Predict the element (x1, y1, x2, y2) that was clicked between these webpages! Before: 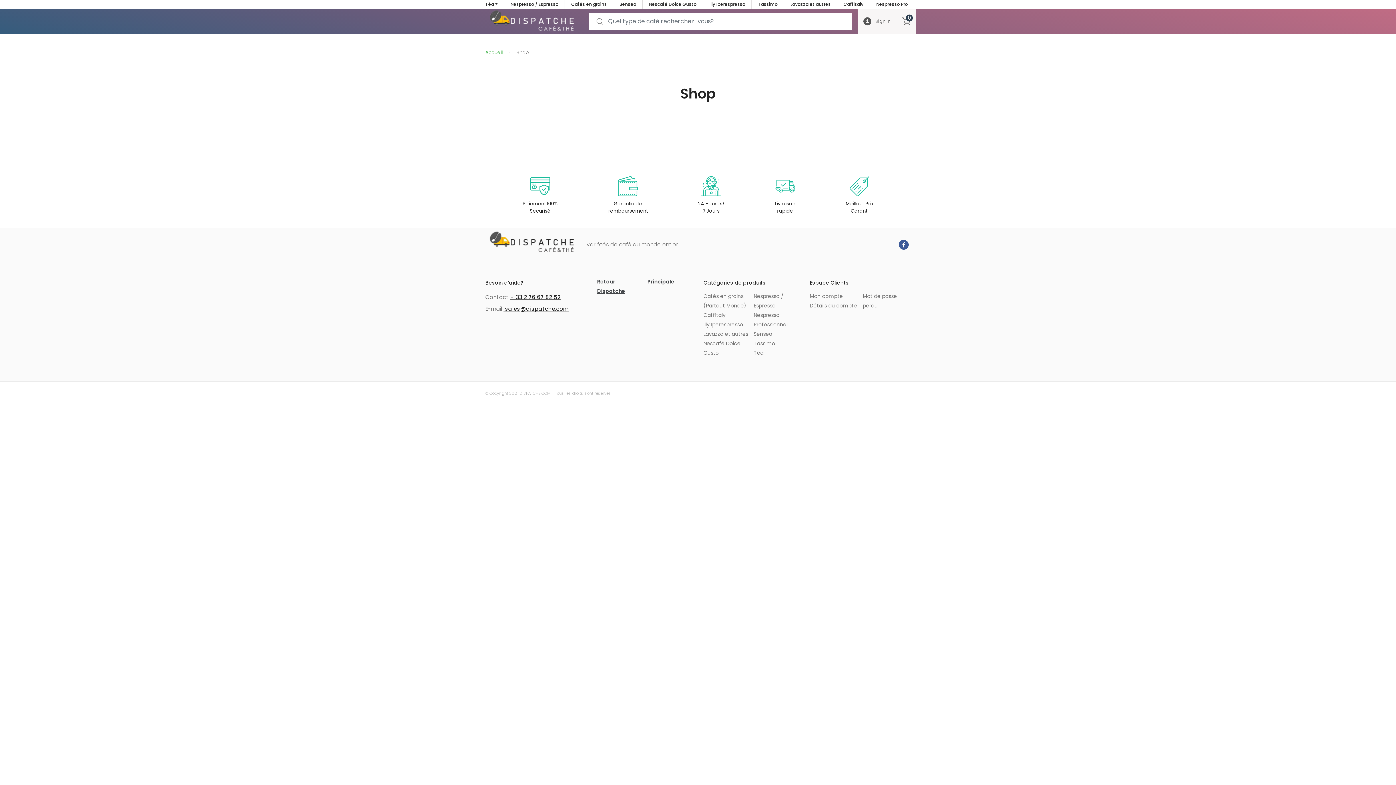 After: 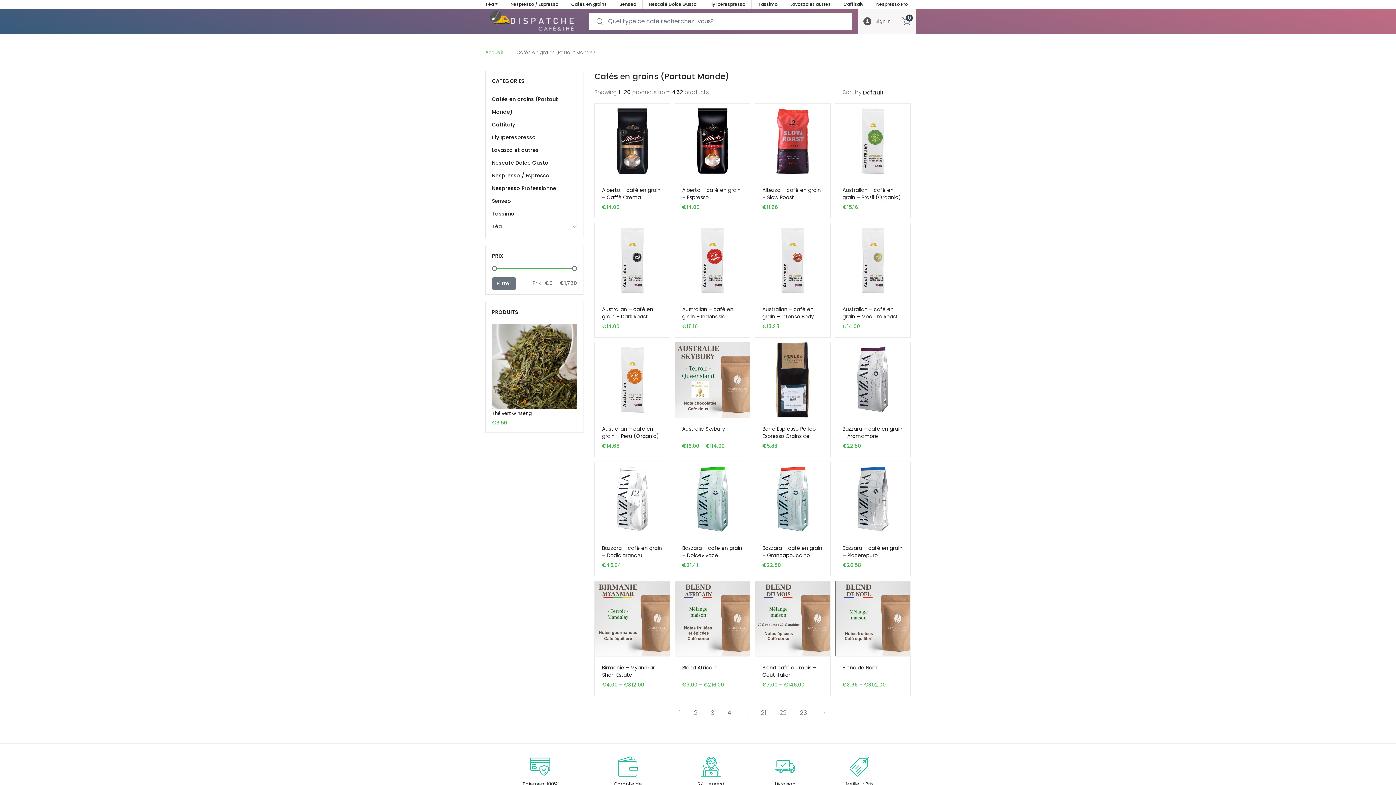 Action: bbox: (565, 0, 613, 8) label: Cafés en grains